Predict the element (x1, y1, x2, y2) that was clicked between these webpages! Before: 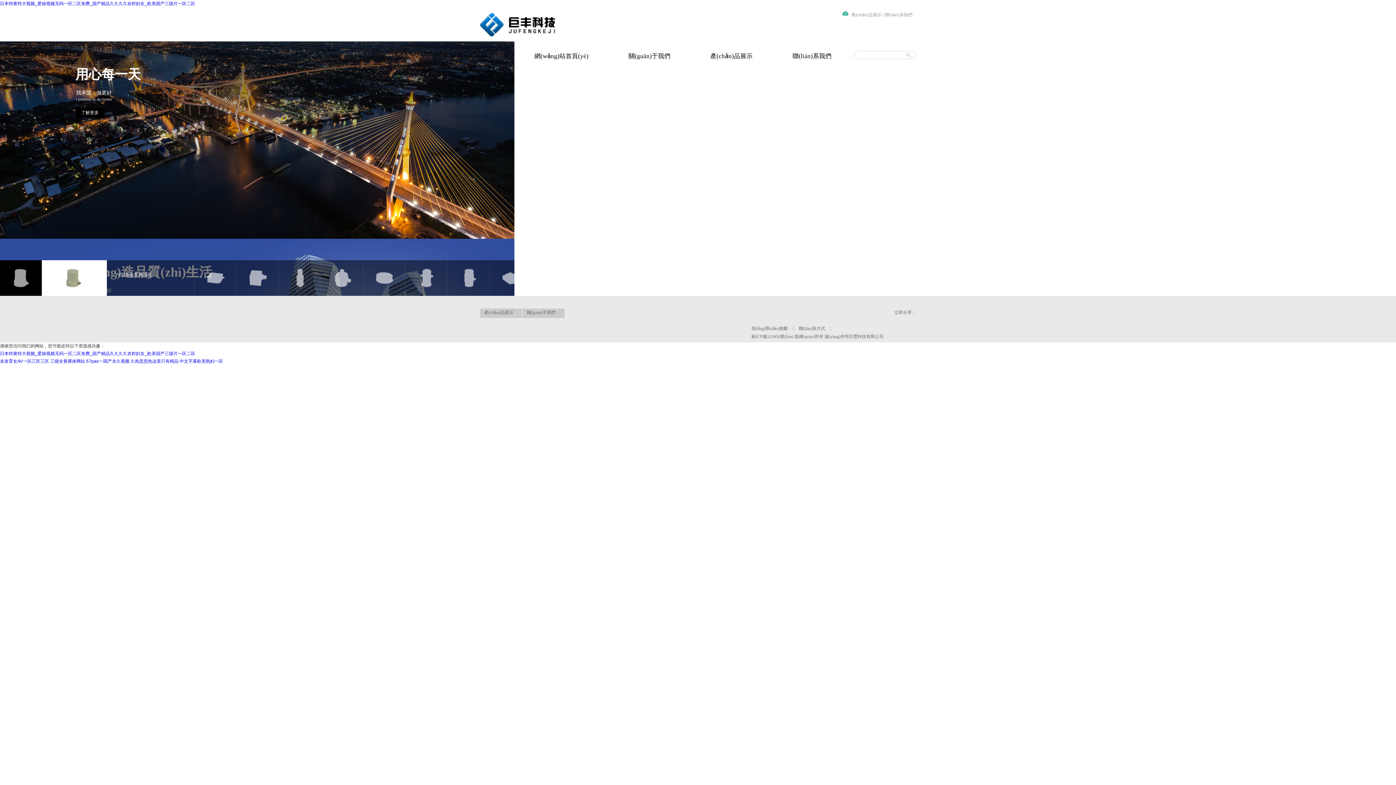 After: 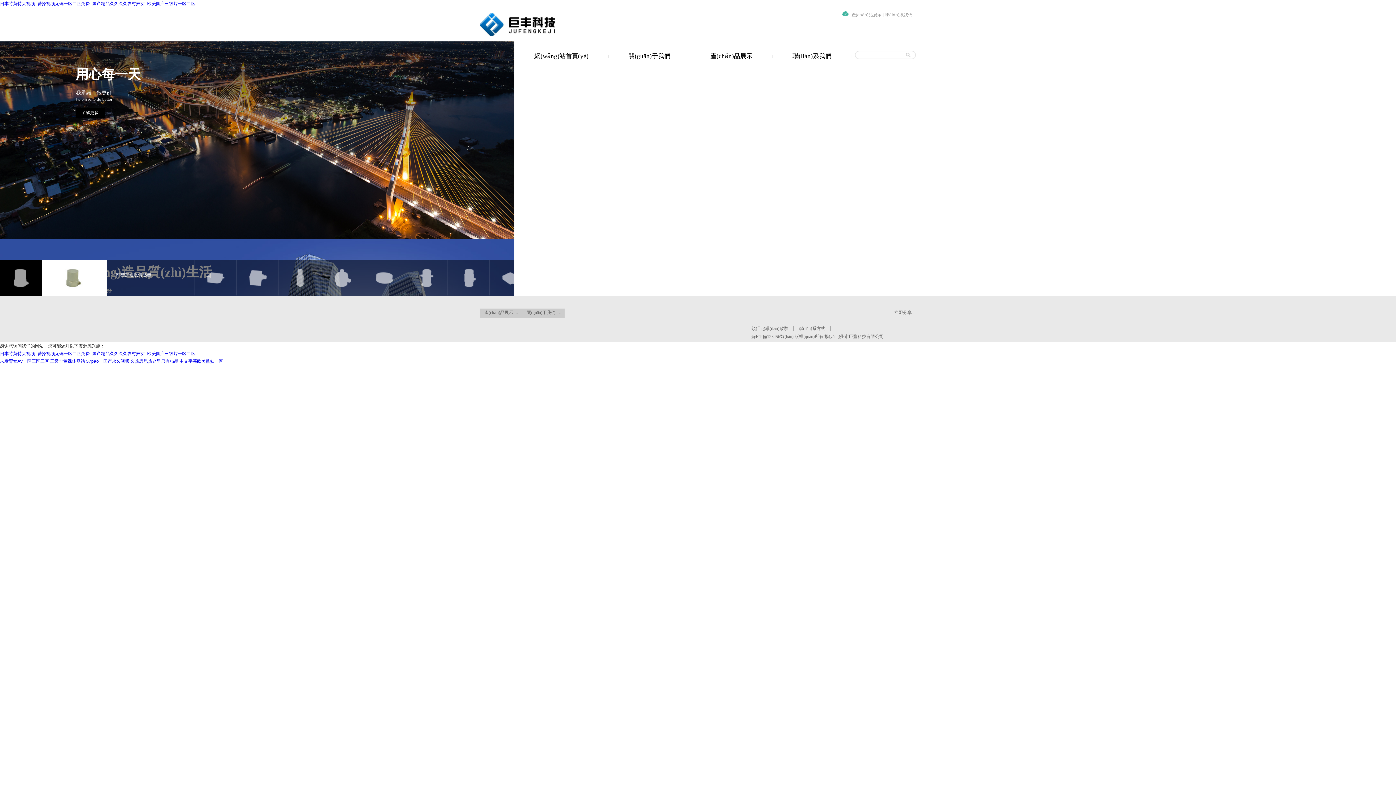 Action: bbox: (0, 1, 195, 6) label: 日本特黄特大视频_爱操视频无码一区二区免费_国产精品久久久久农村妇女_欧美国产三级片一区二区